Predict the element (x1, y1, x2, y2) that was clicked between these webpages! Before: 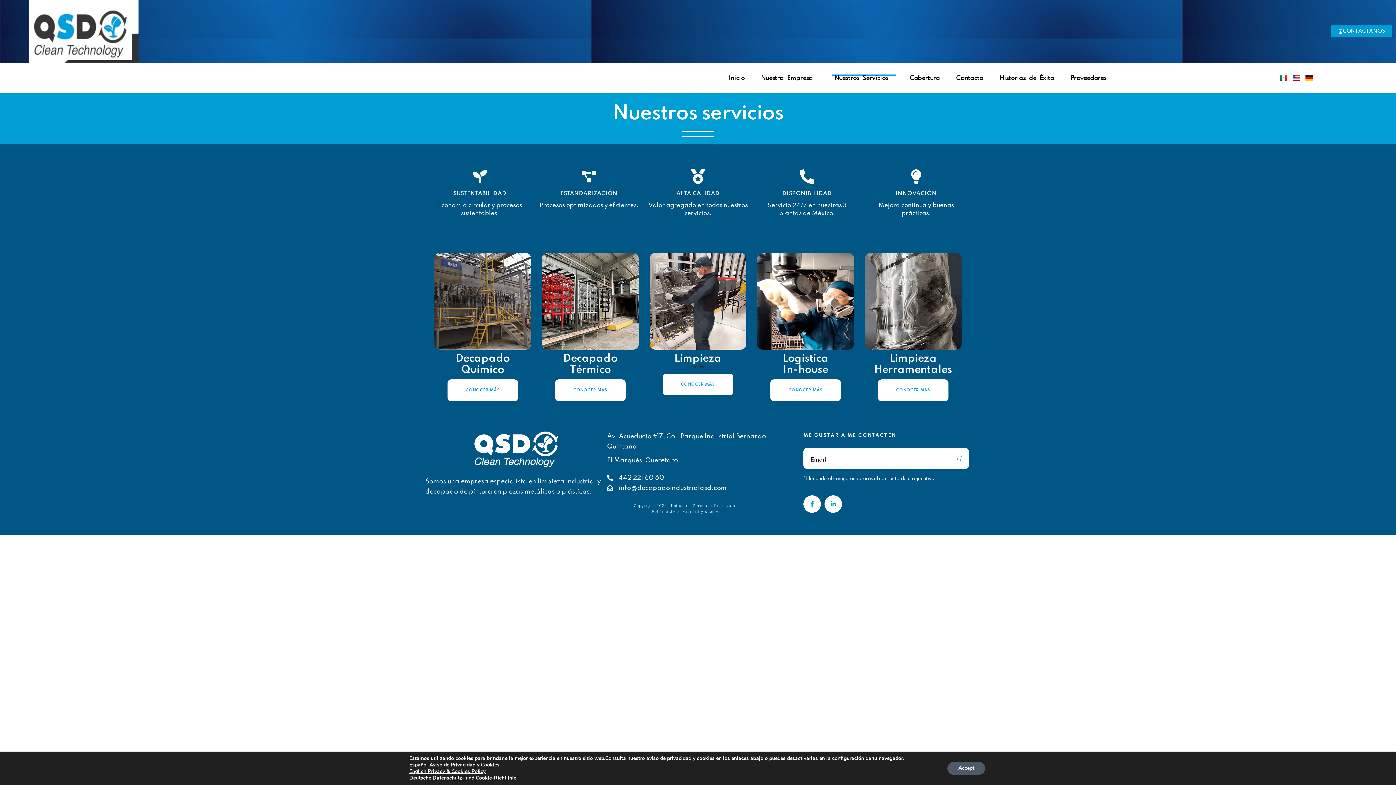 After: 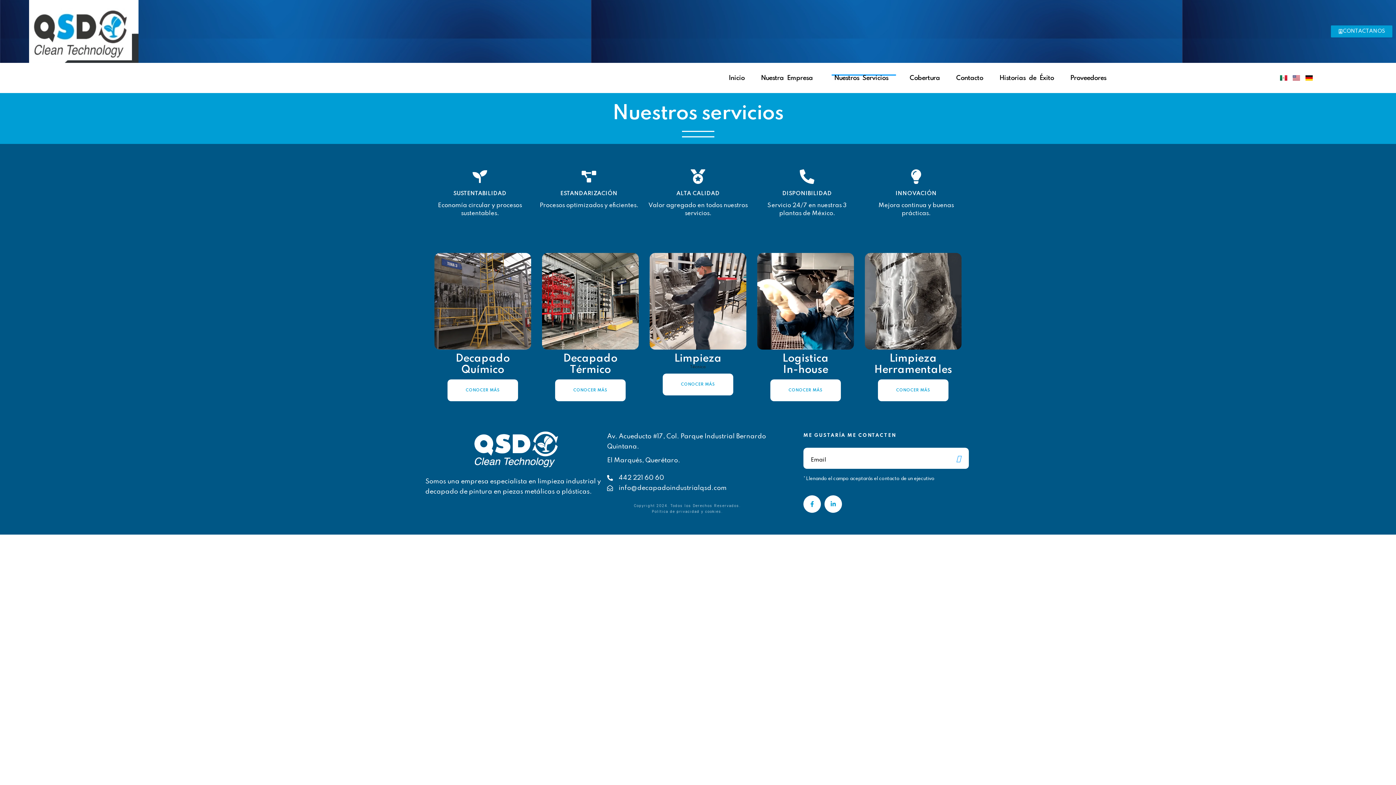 Action: bbox: (947, 762, 985, 775) label: Accept